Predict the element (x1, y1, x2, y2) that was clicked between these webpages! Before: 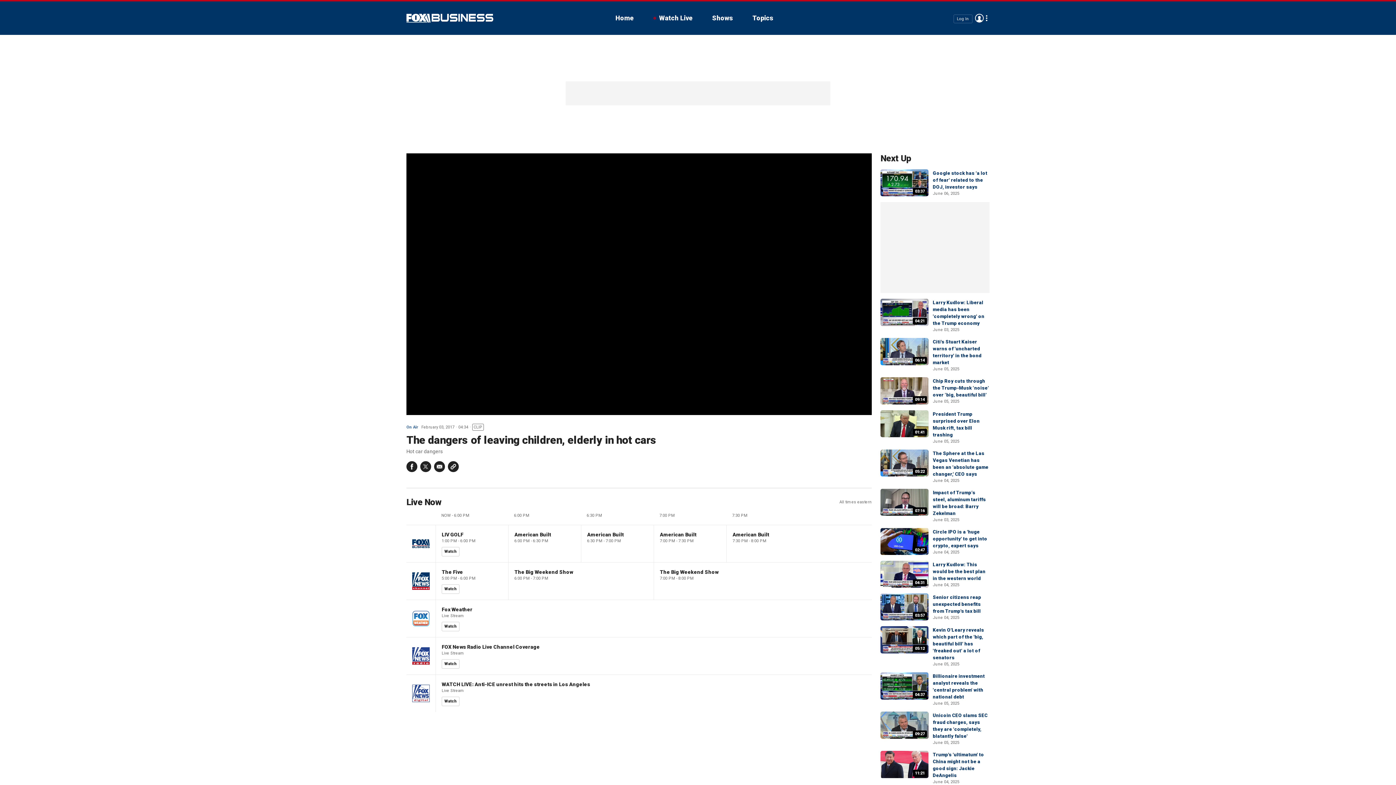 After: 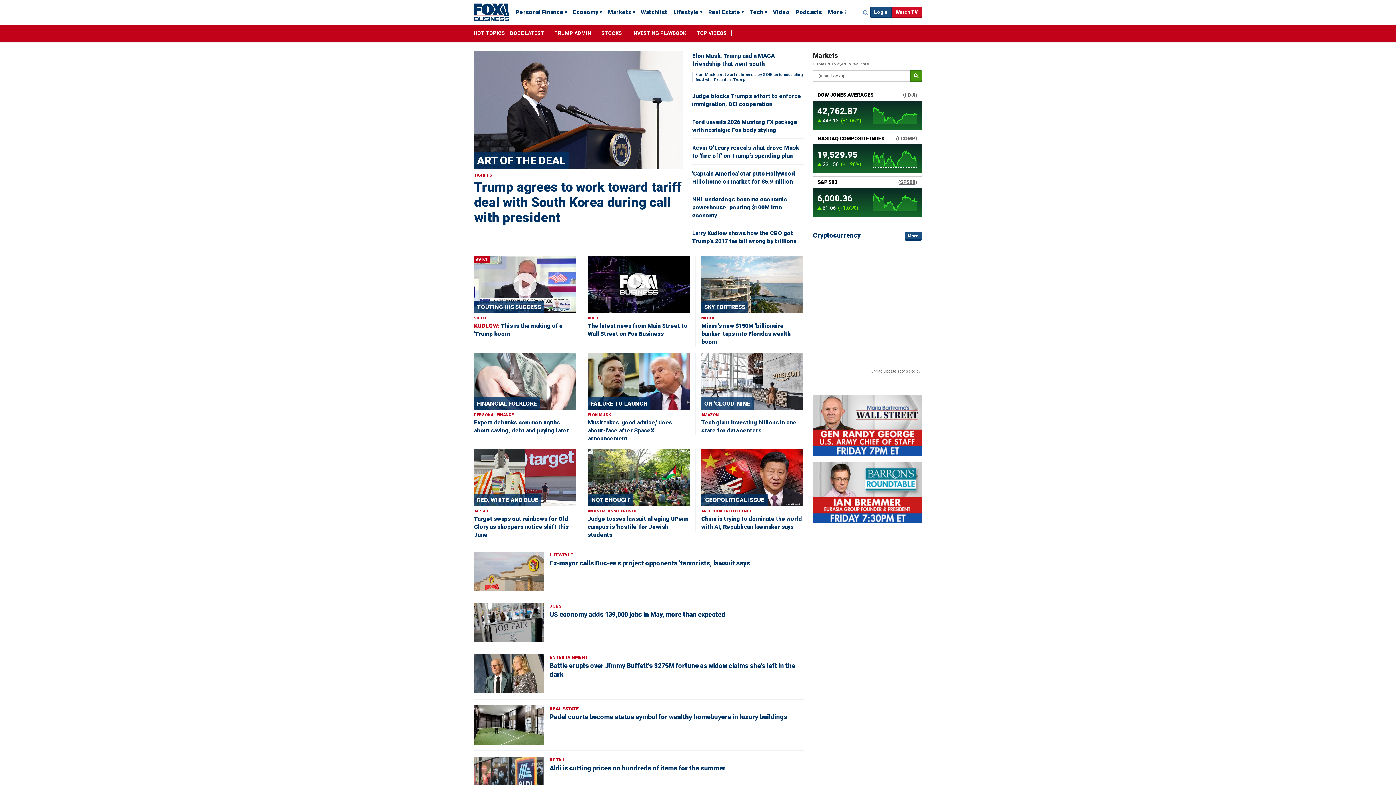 Action: bbox: (406, 13, 493, 22) label: Fox Business